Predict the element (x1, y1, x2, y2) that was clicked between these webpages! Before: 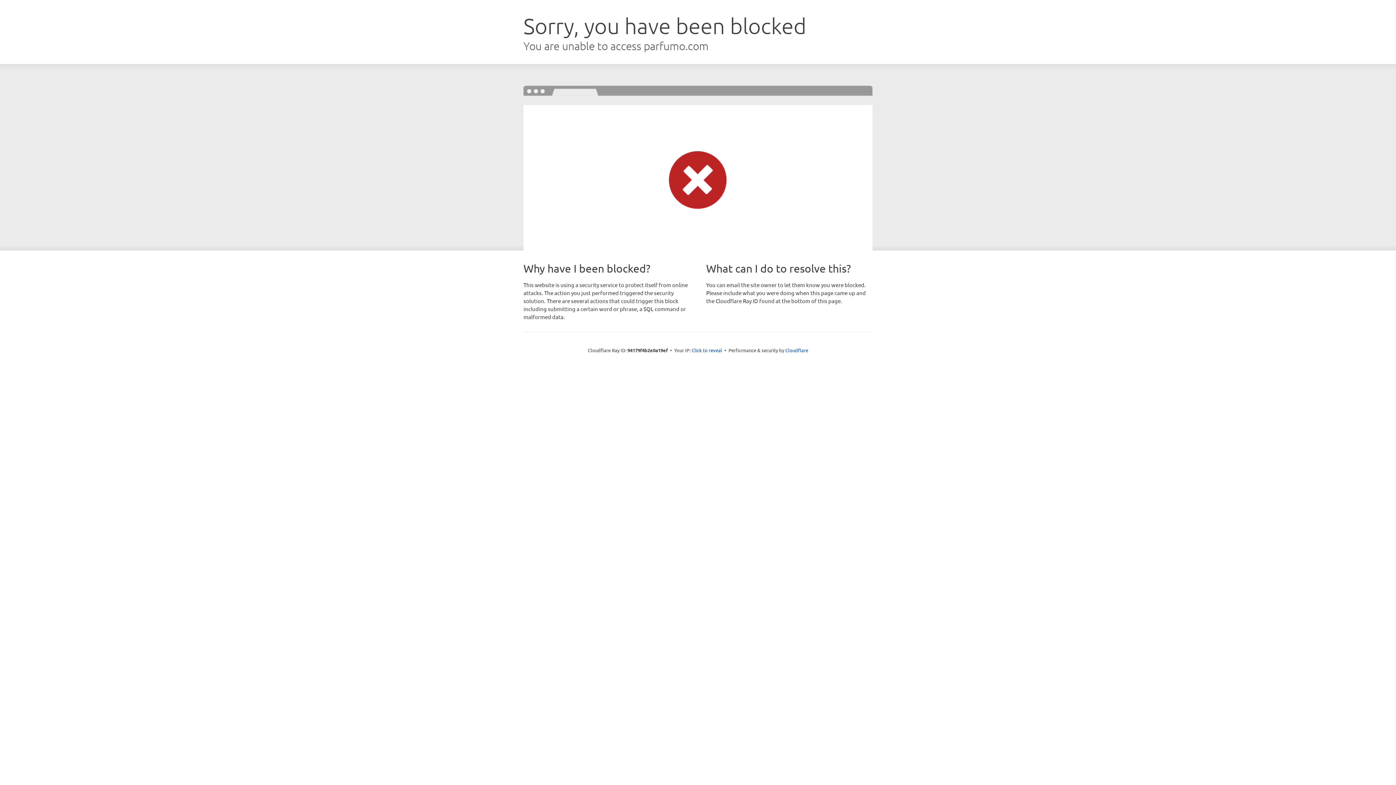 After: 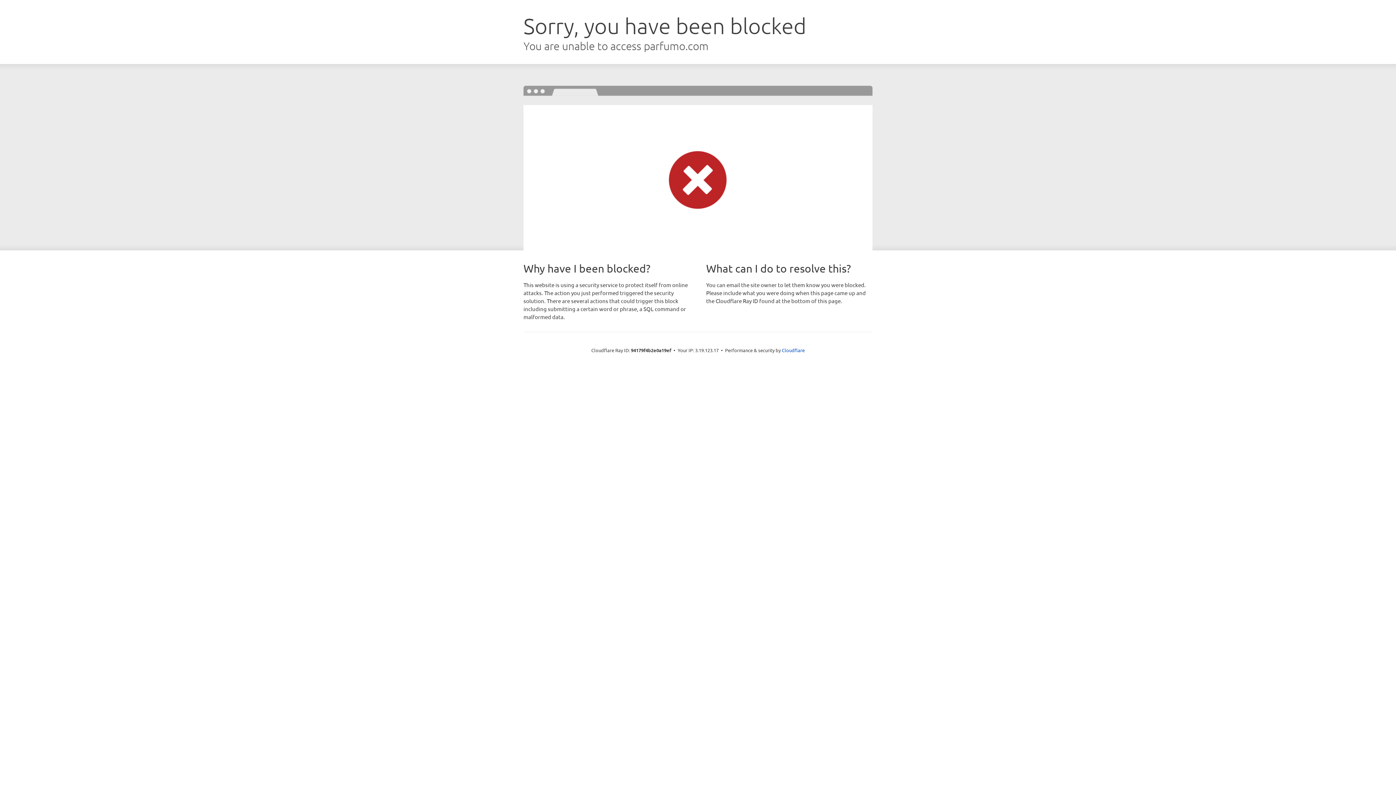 Action: label: Click to reveal bbox: (691, 346, 722, 353)